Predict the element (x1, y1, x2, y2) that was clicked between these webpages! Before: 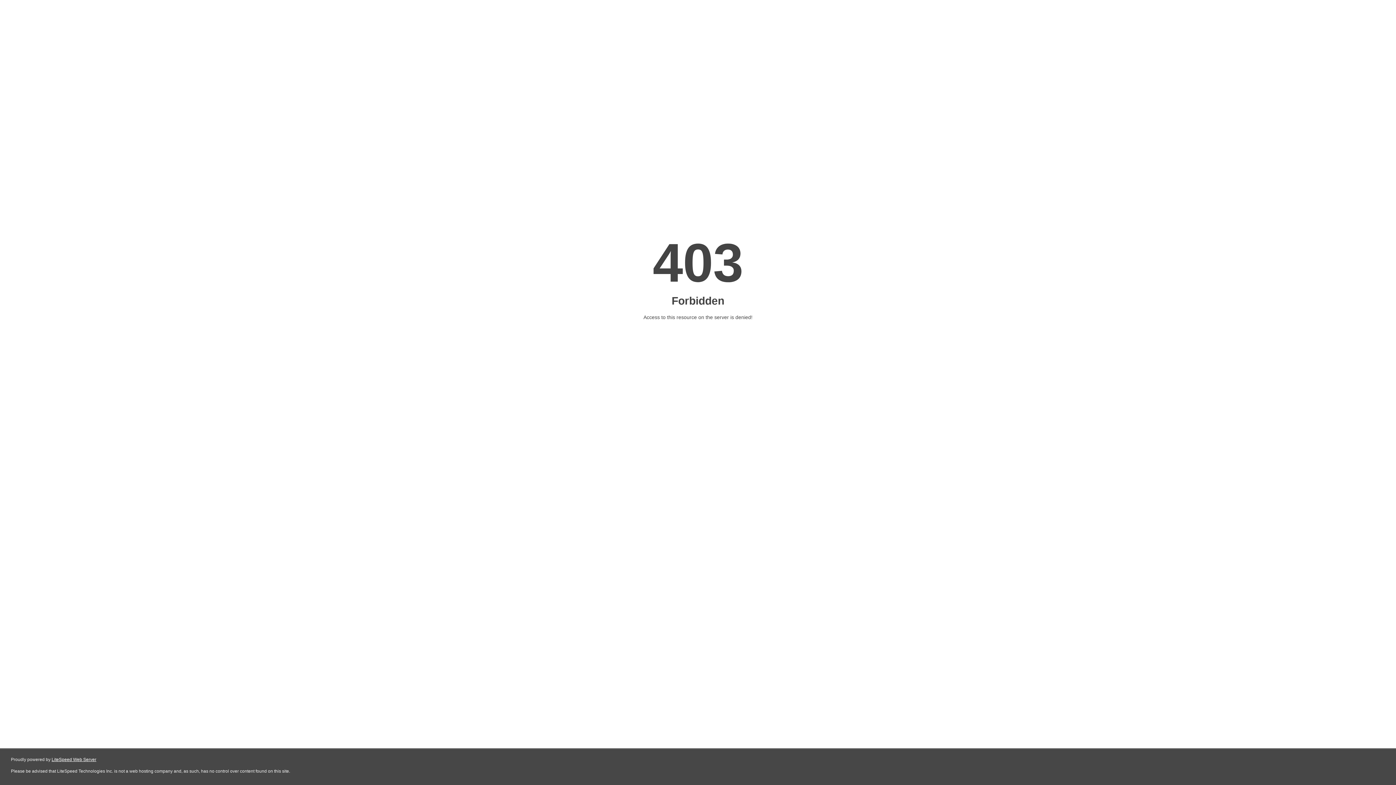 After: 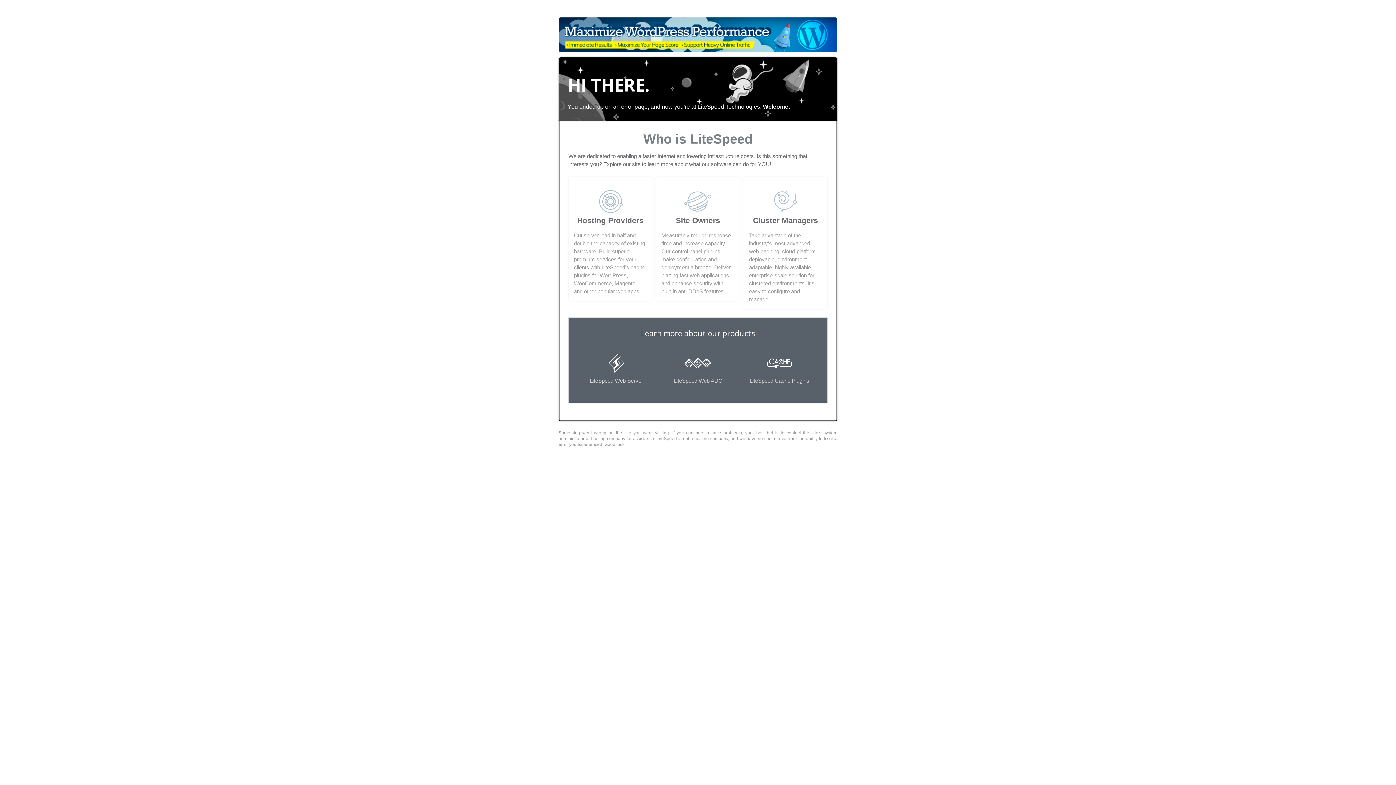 Action: label: LiteSpeed Web Server bbox: (51, 757, 96, 762)